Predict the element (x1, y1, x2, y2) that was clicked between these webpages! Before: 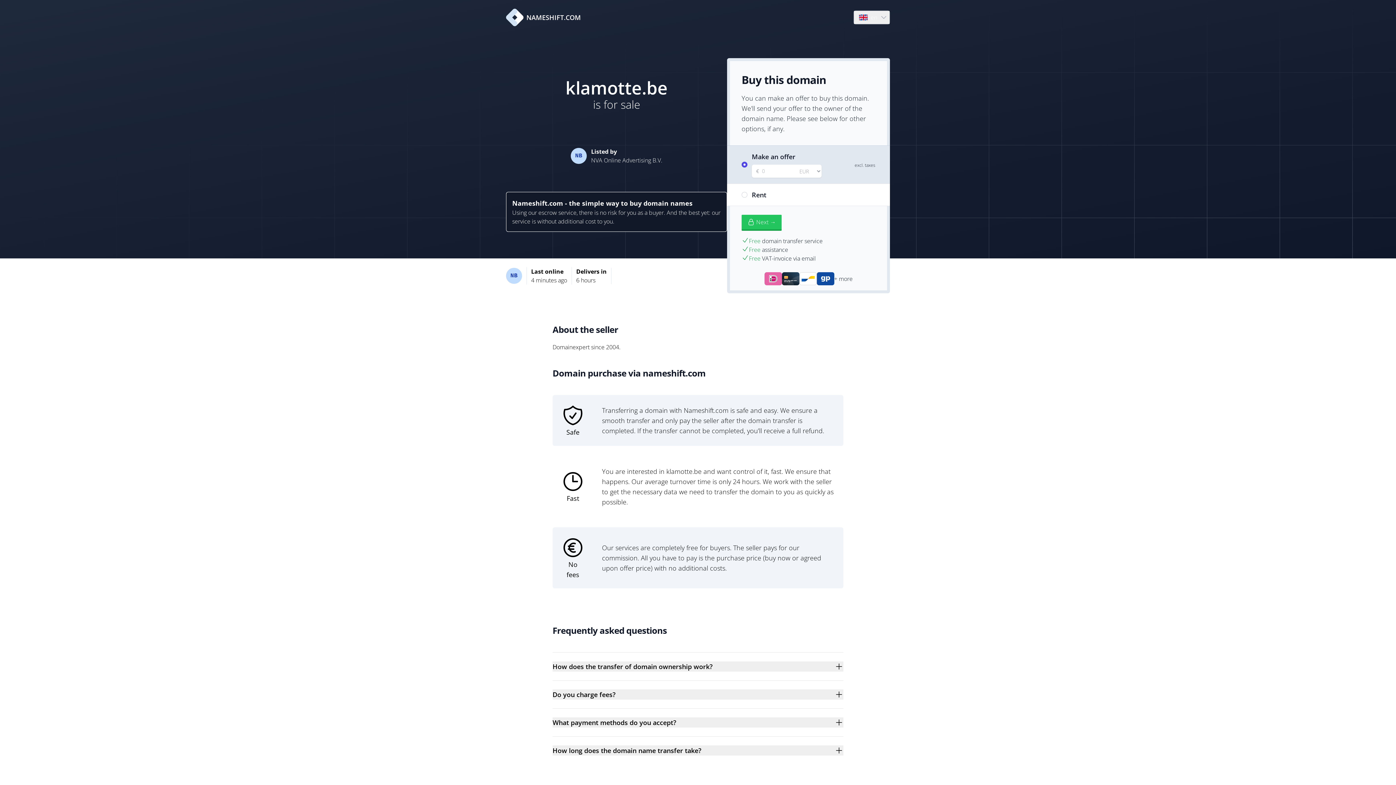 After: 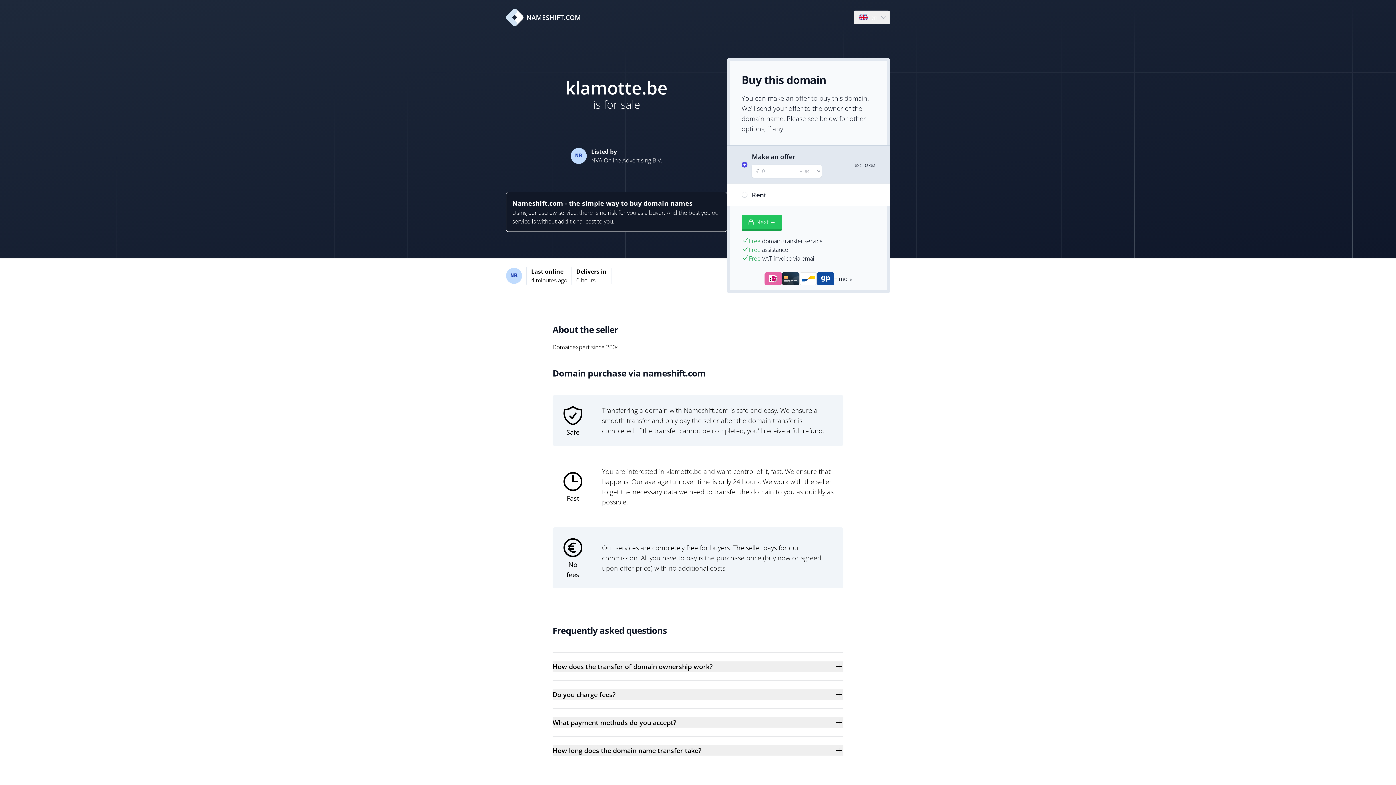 Action: label: NAMESHIFT.COM bbox: (506, 8, 581, 26)